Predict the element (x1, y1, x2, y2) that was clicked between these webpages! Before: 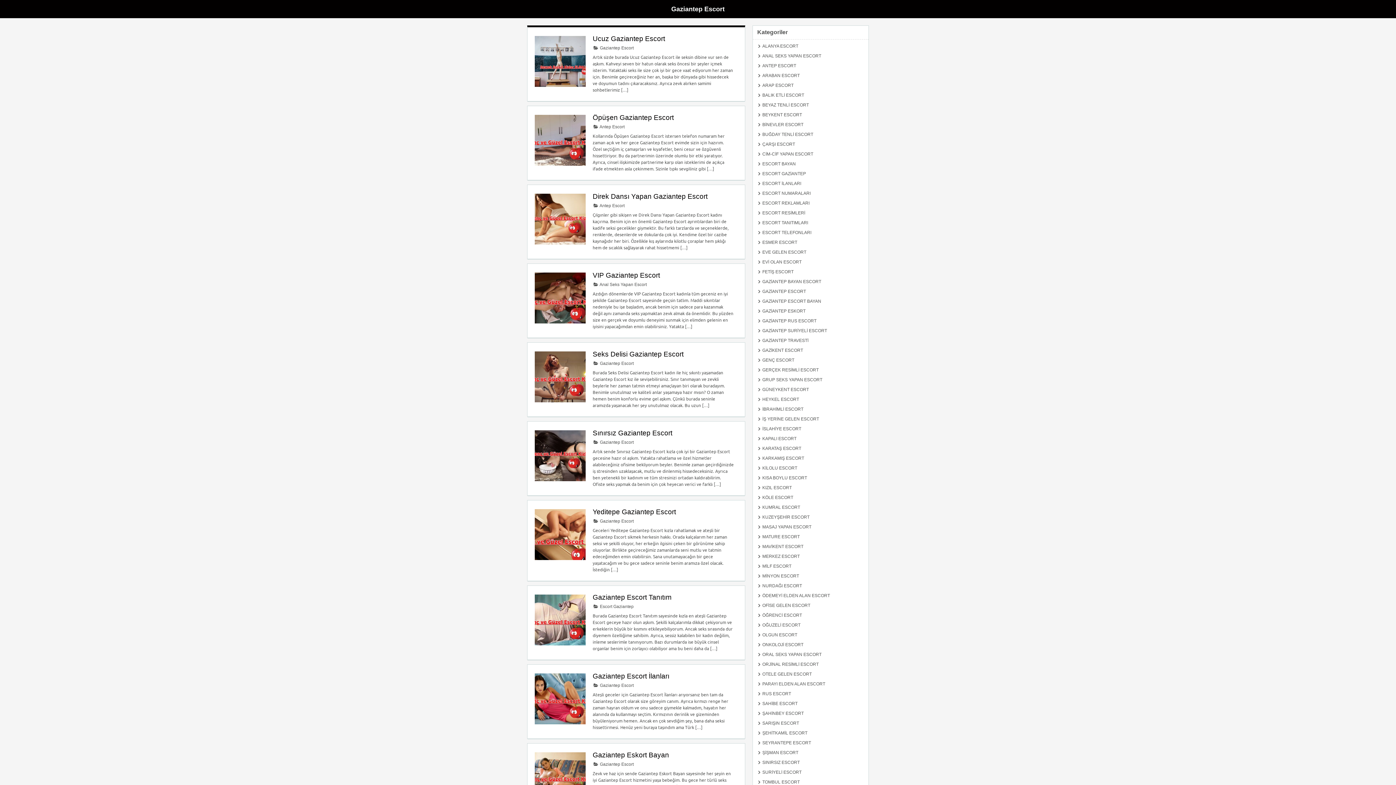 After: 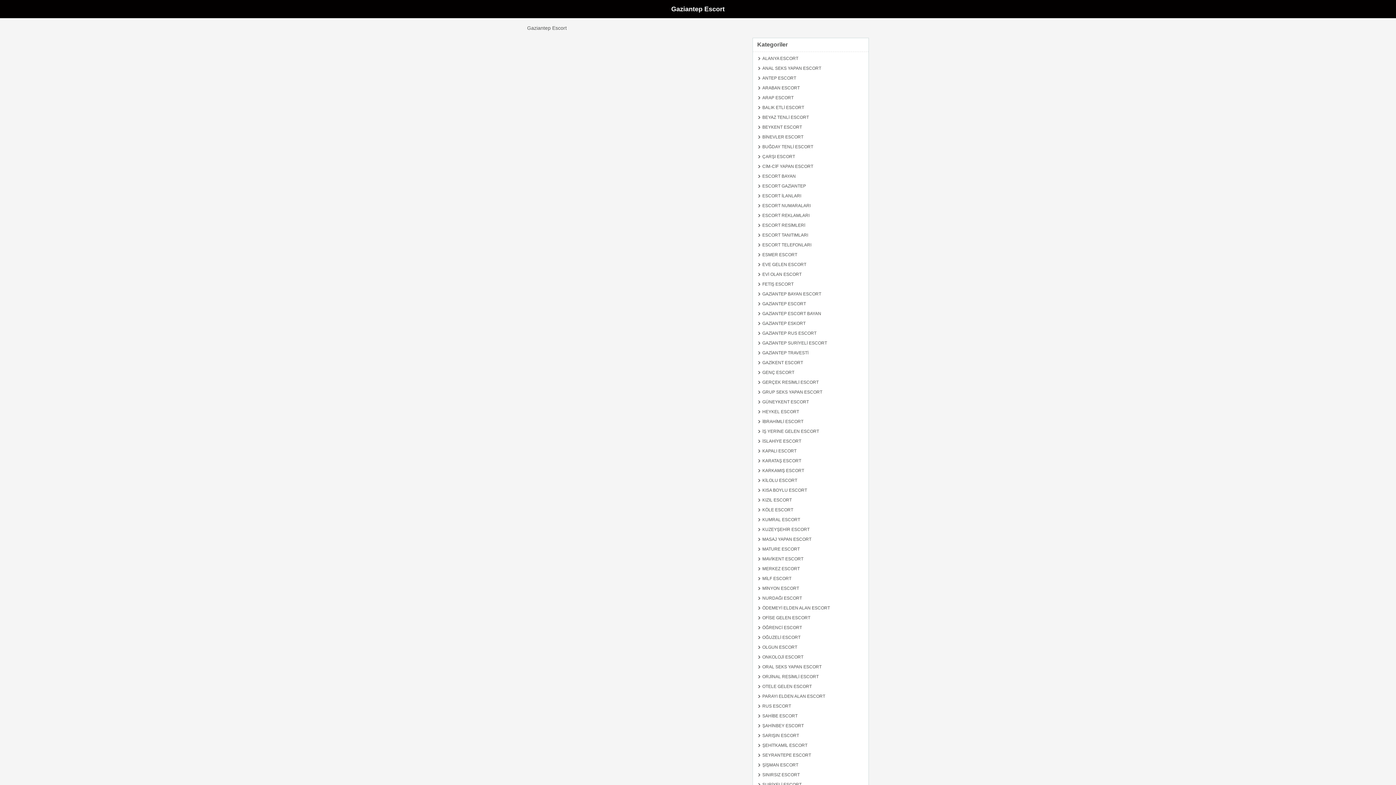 Action: label: OTELE GELEN ESCORT bbox: (762, 672, 812, 677)